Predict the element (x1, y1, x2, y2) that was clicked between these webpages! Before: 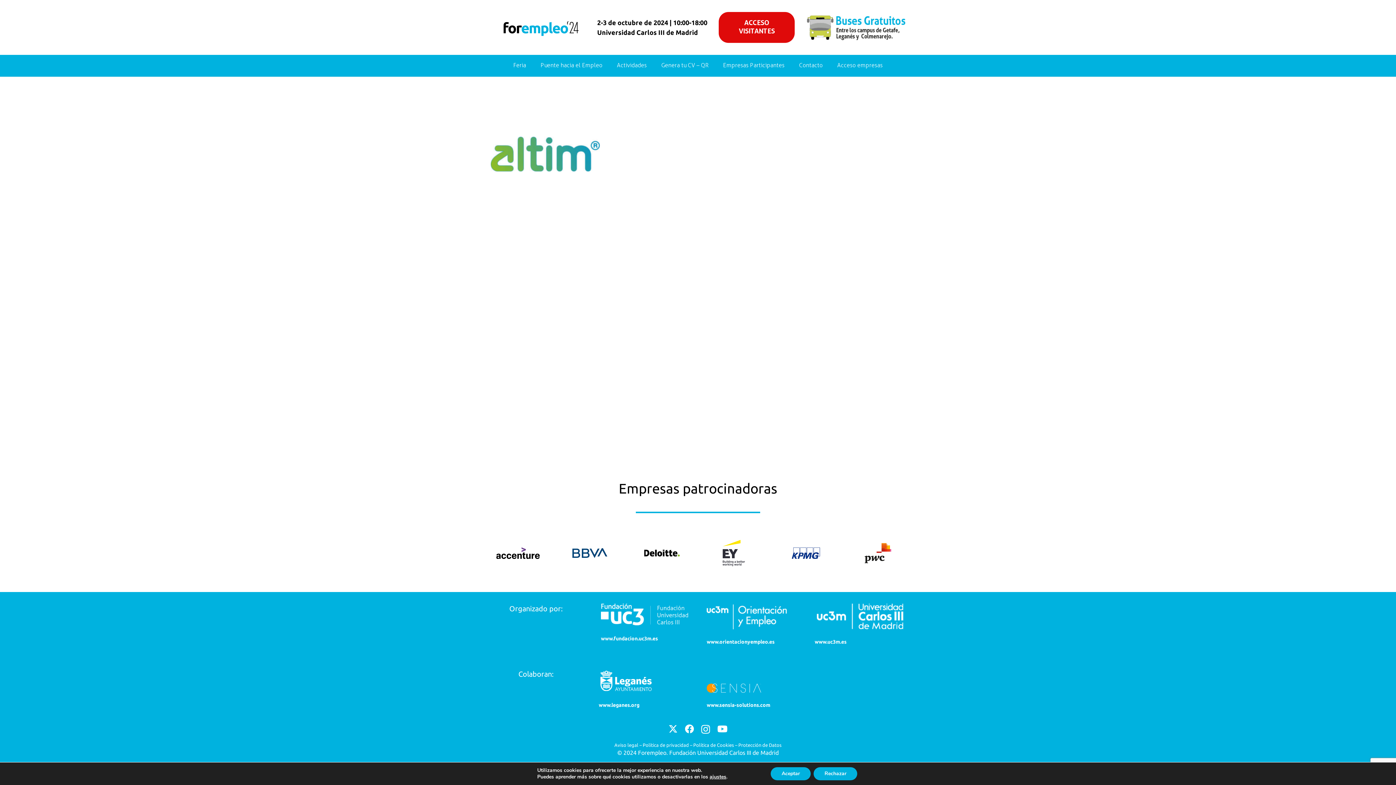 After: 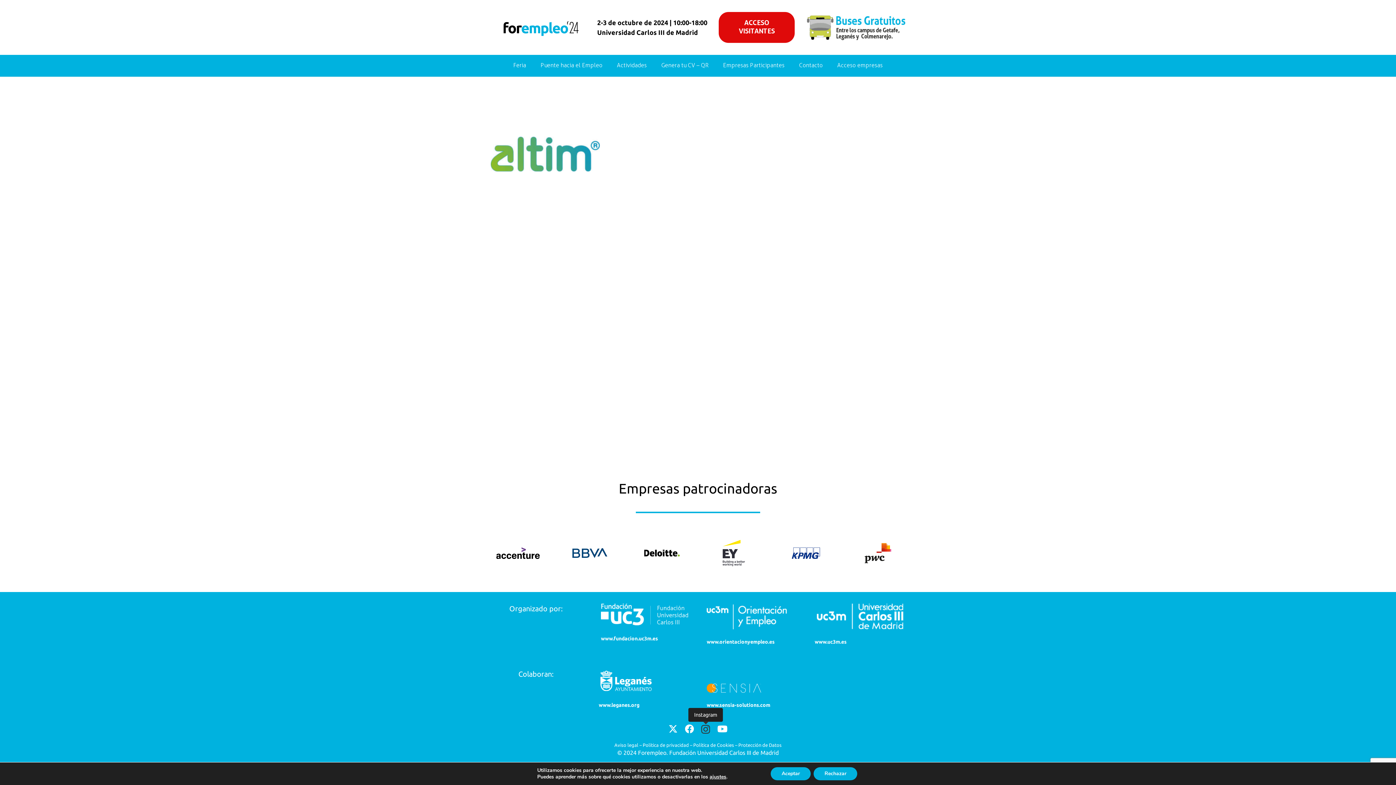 Action: bbox: (701, 724, 710, 734) label: Instagram